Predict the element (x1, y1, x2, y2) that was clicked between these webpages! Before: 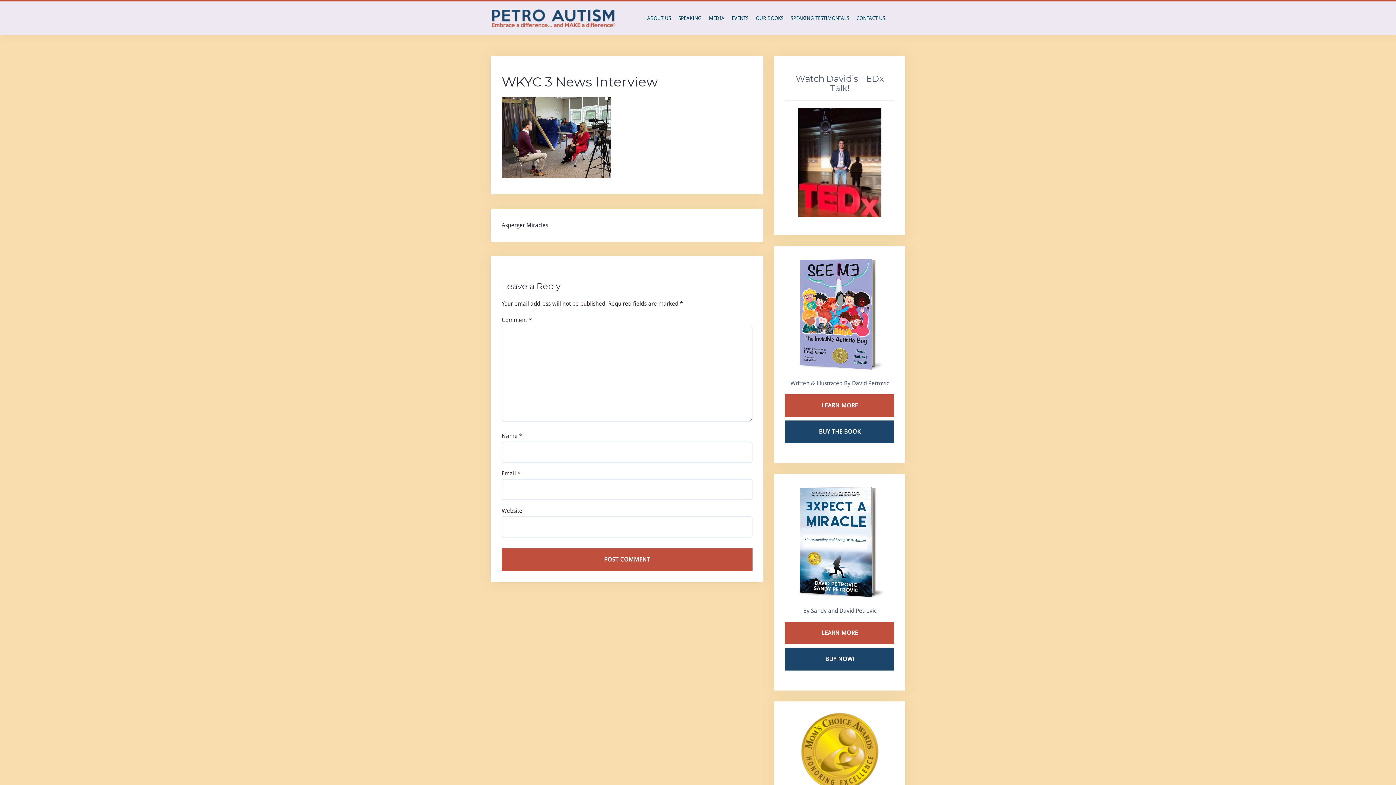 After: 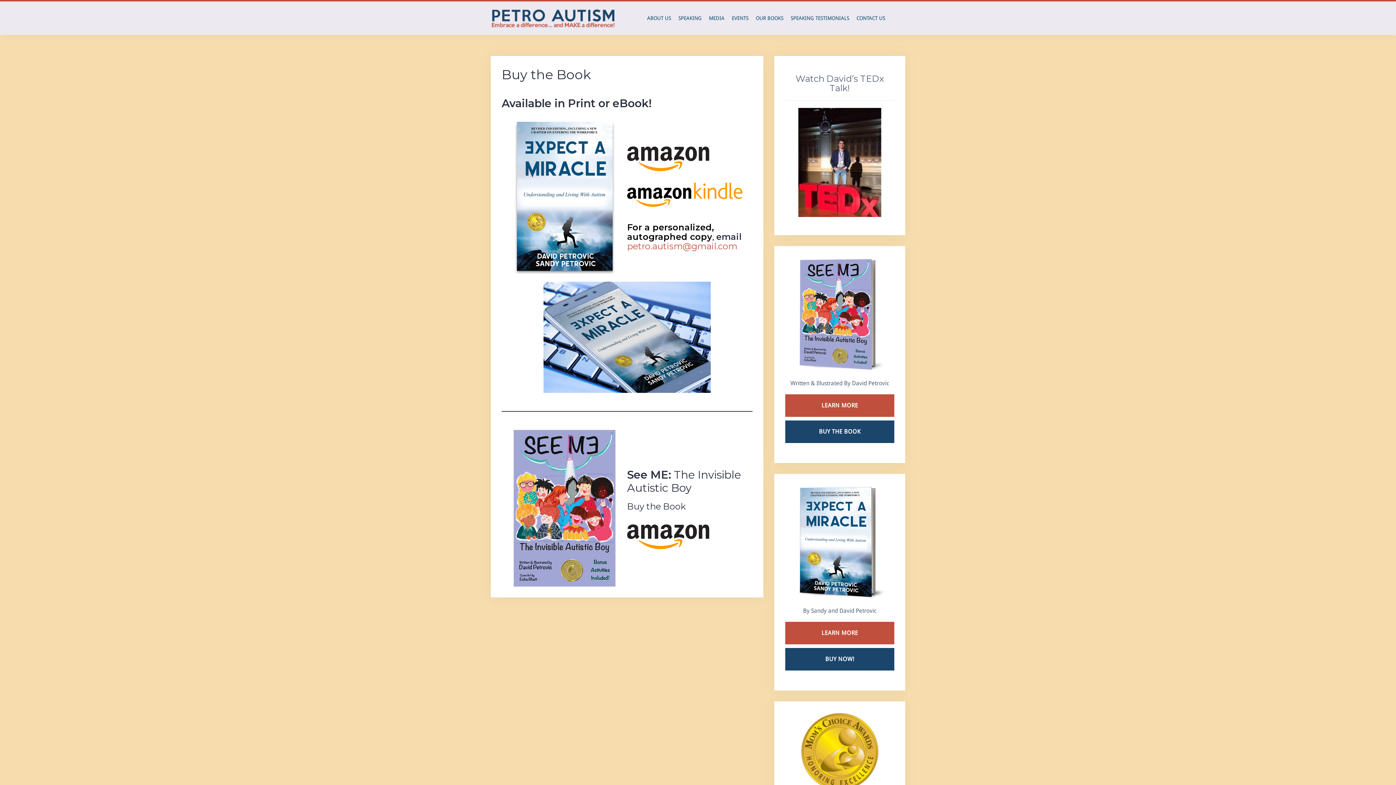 Action: label: BUY NOW! bbox: (785, 648, 894, 671)